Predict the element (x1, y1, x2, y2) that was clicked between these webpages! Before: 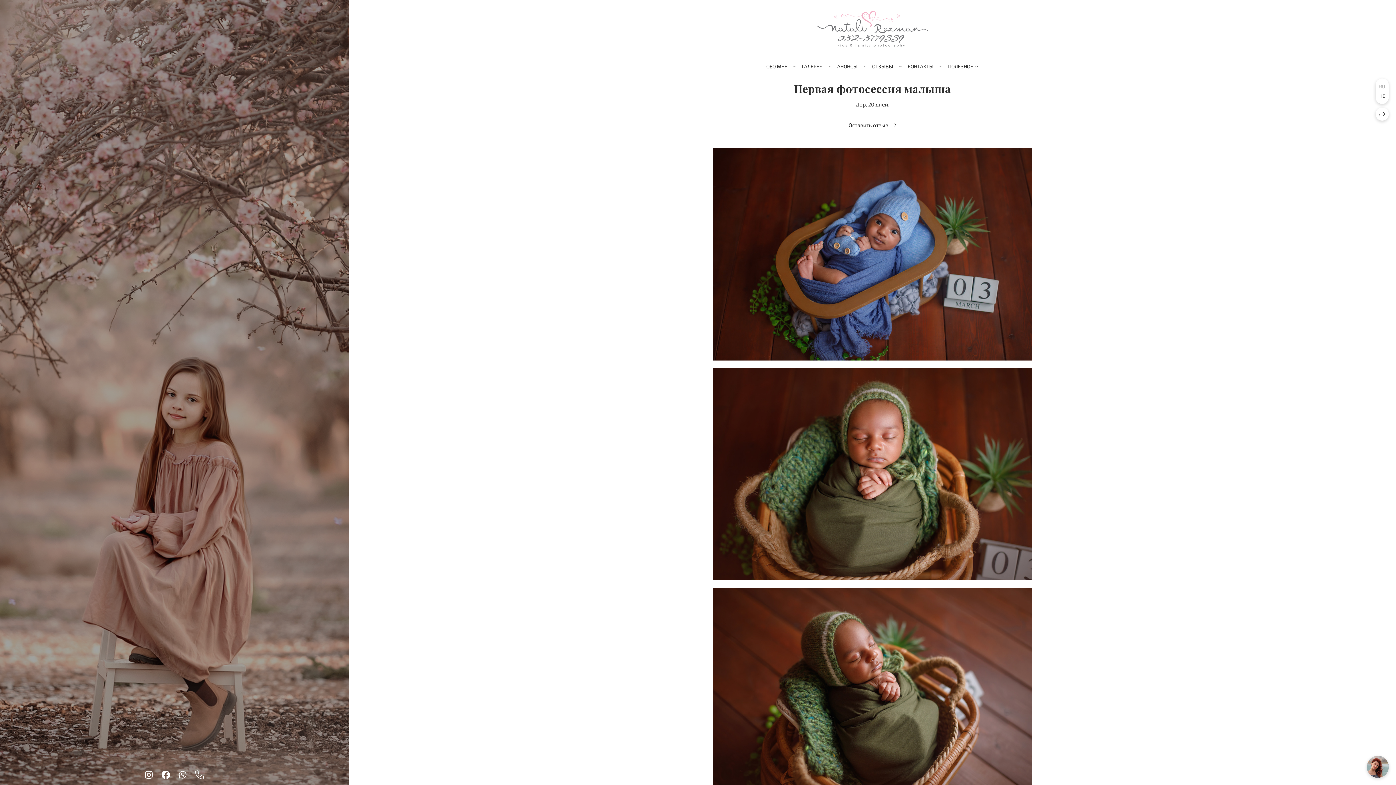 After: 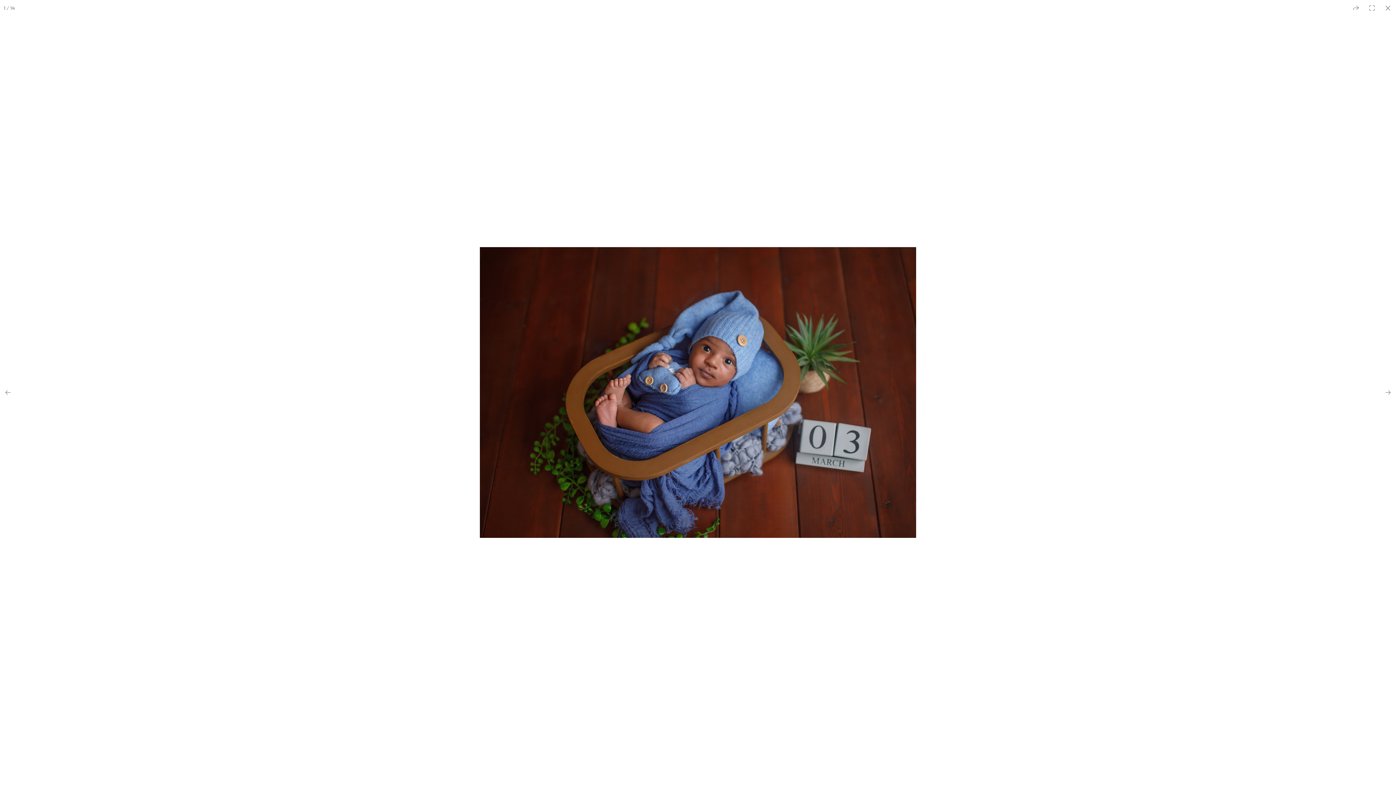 Action: bbox: (713, 148, 1032, 360)